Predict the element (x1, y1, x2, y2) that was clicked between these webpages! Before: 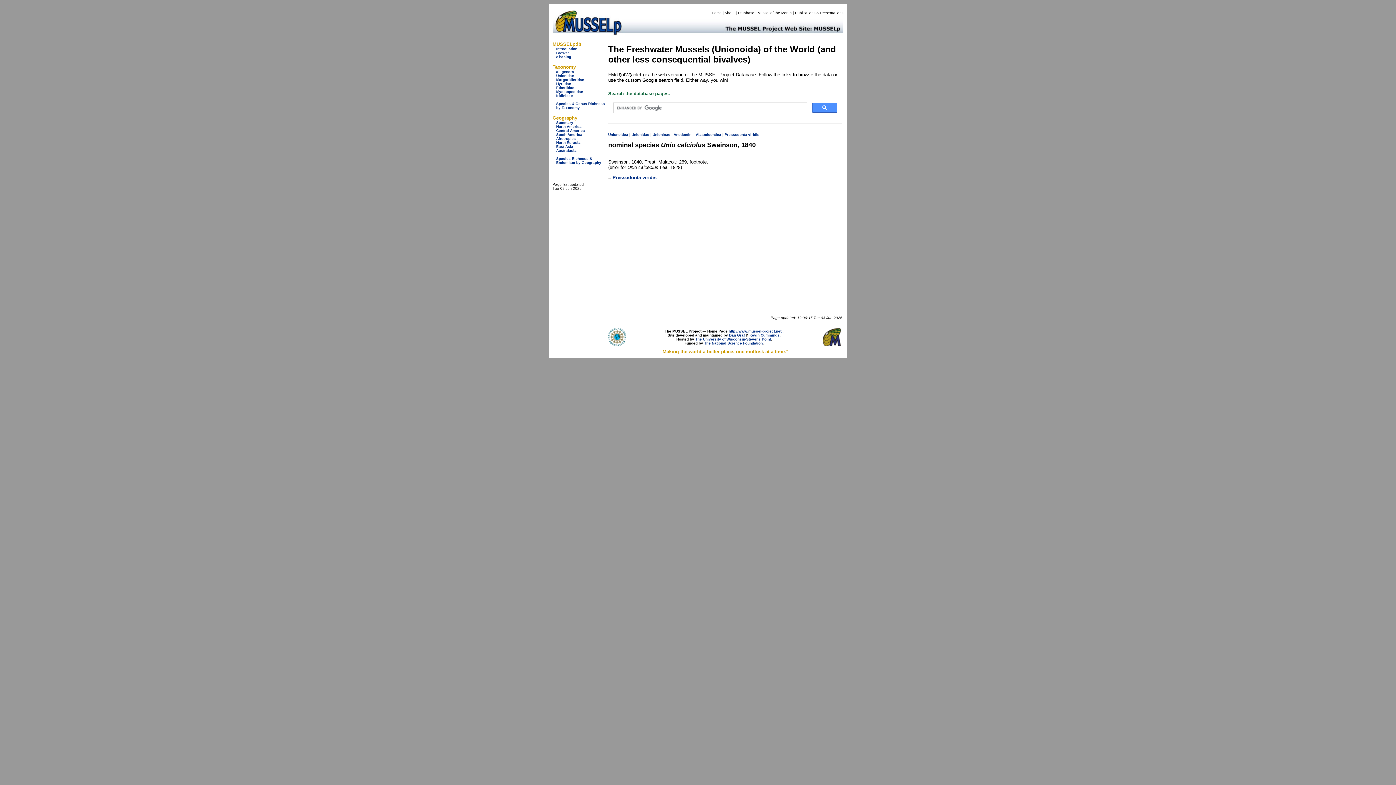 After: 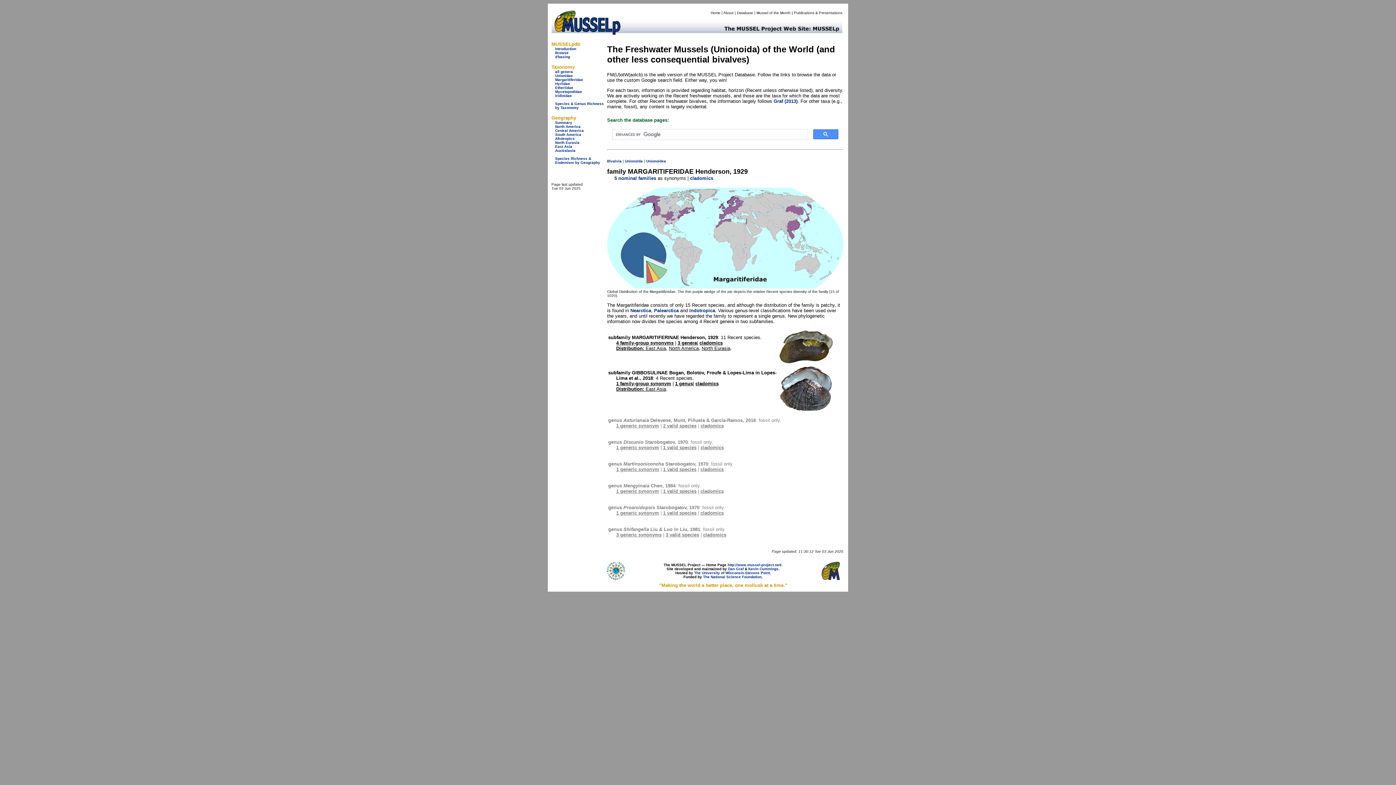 Action: label: Margaritiferidae bbox: (556, 77, 584, 81)